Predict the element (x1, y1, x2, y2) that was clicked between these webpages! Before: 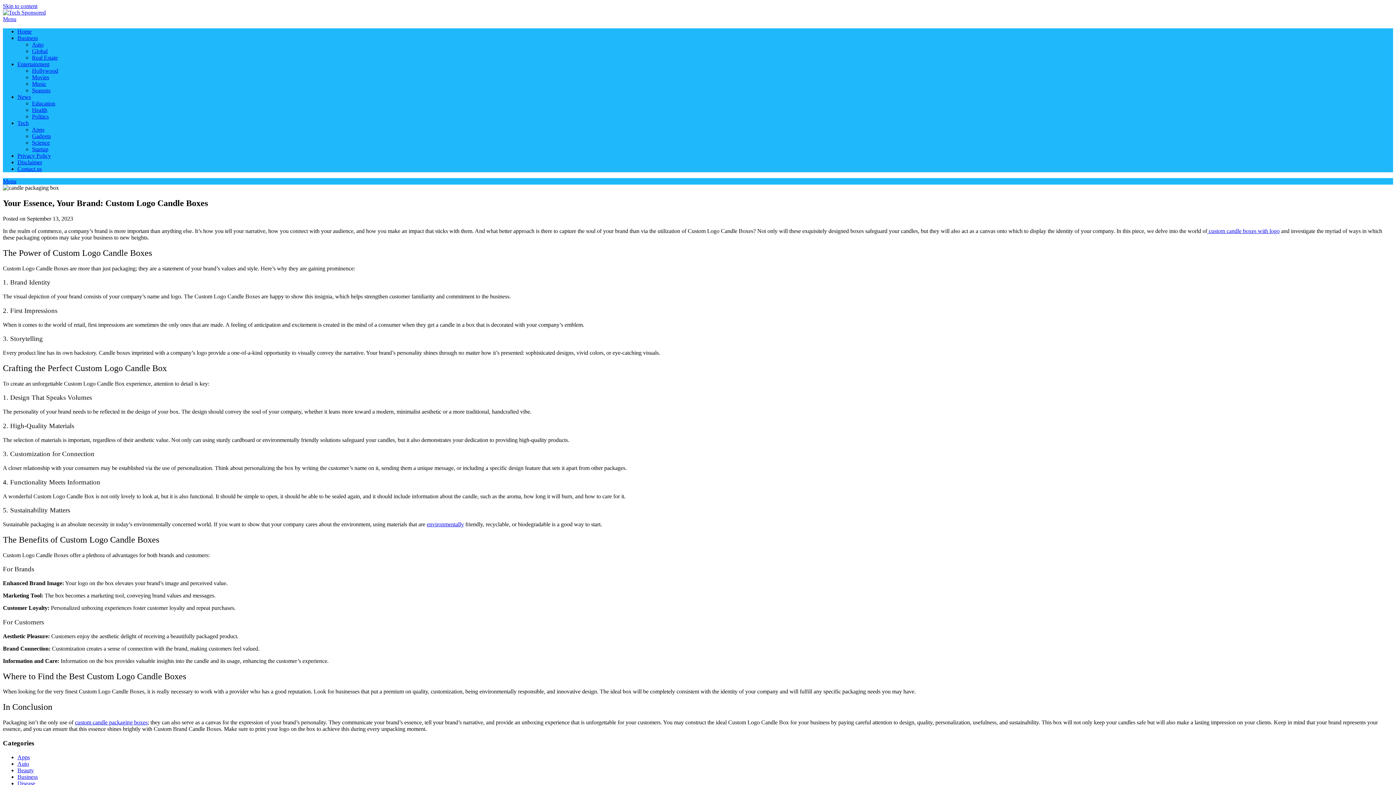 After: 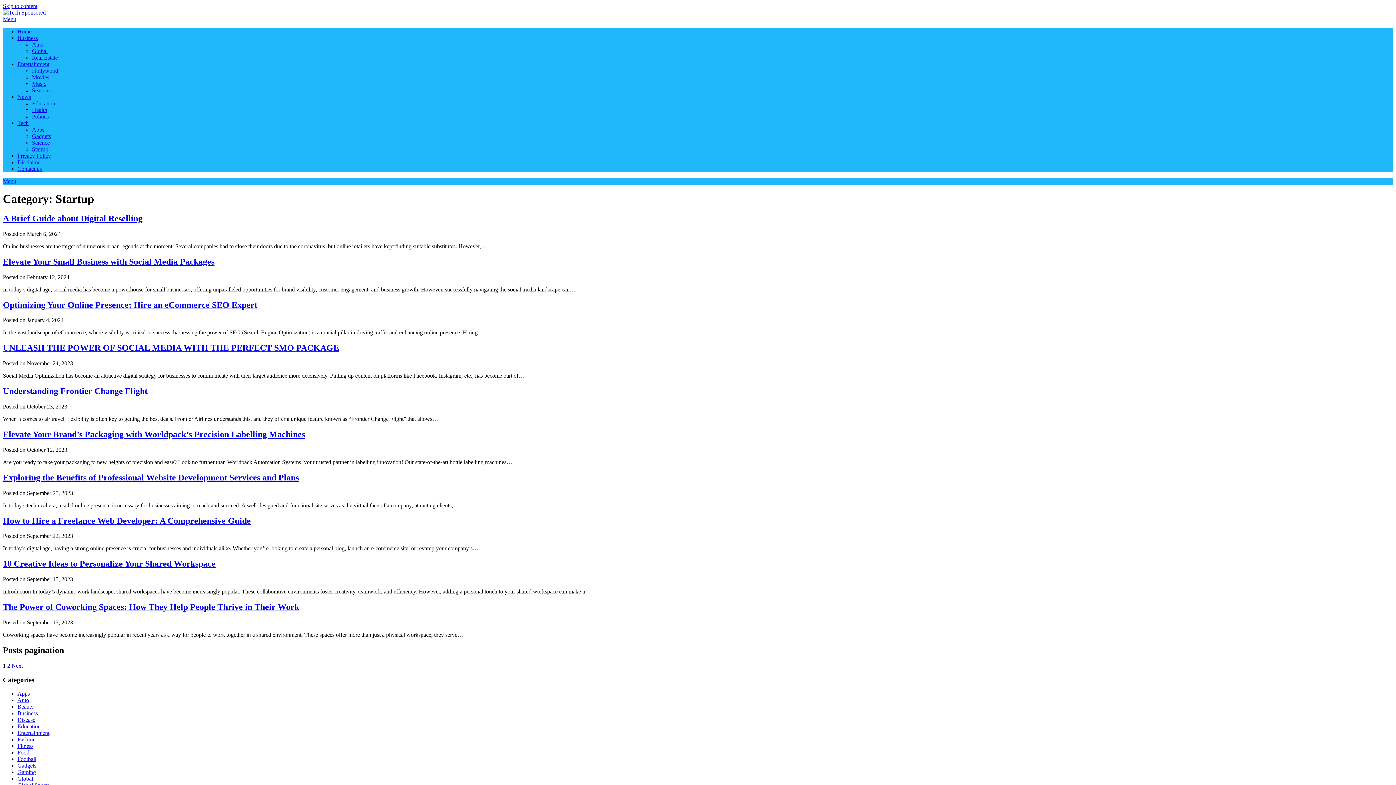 Action: label: Startup bbox: (32, 146, 48, 152)